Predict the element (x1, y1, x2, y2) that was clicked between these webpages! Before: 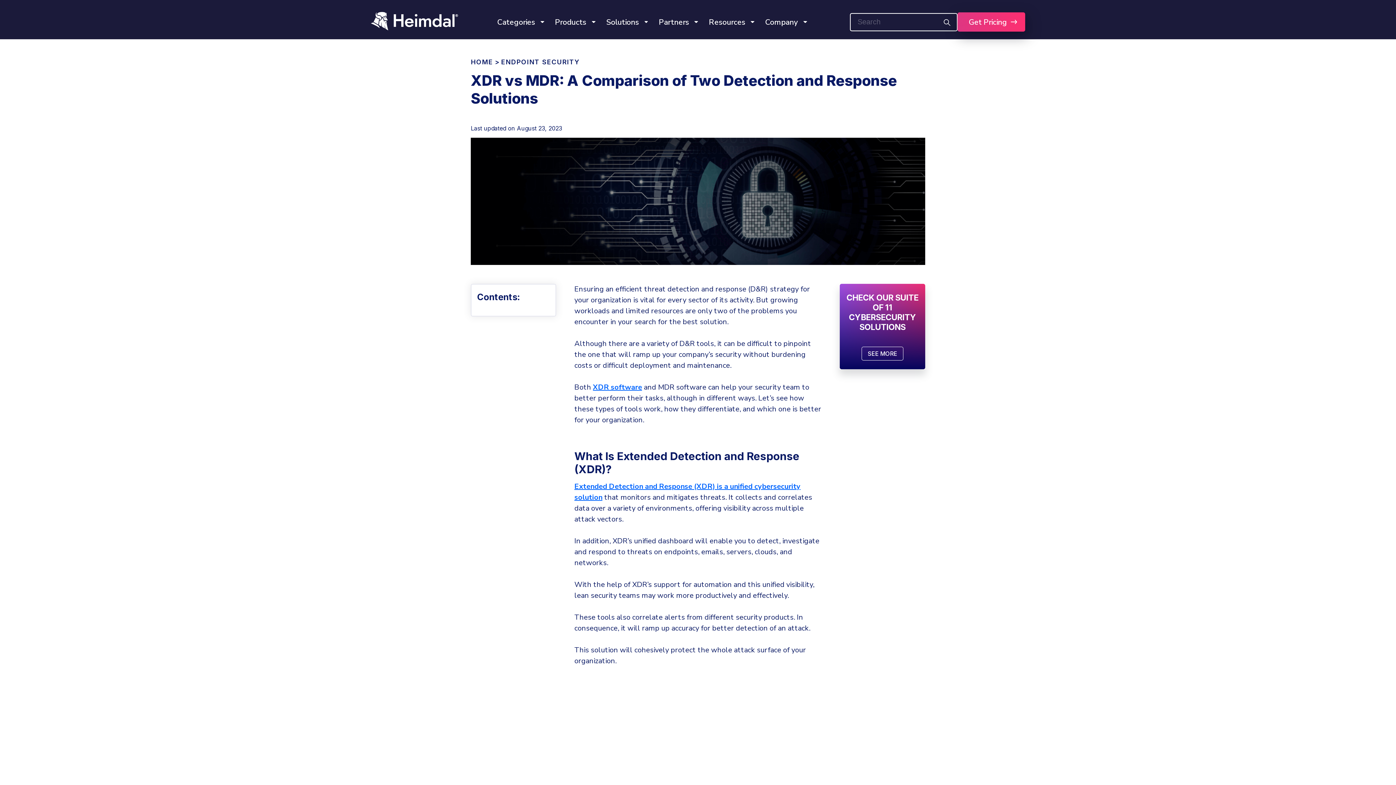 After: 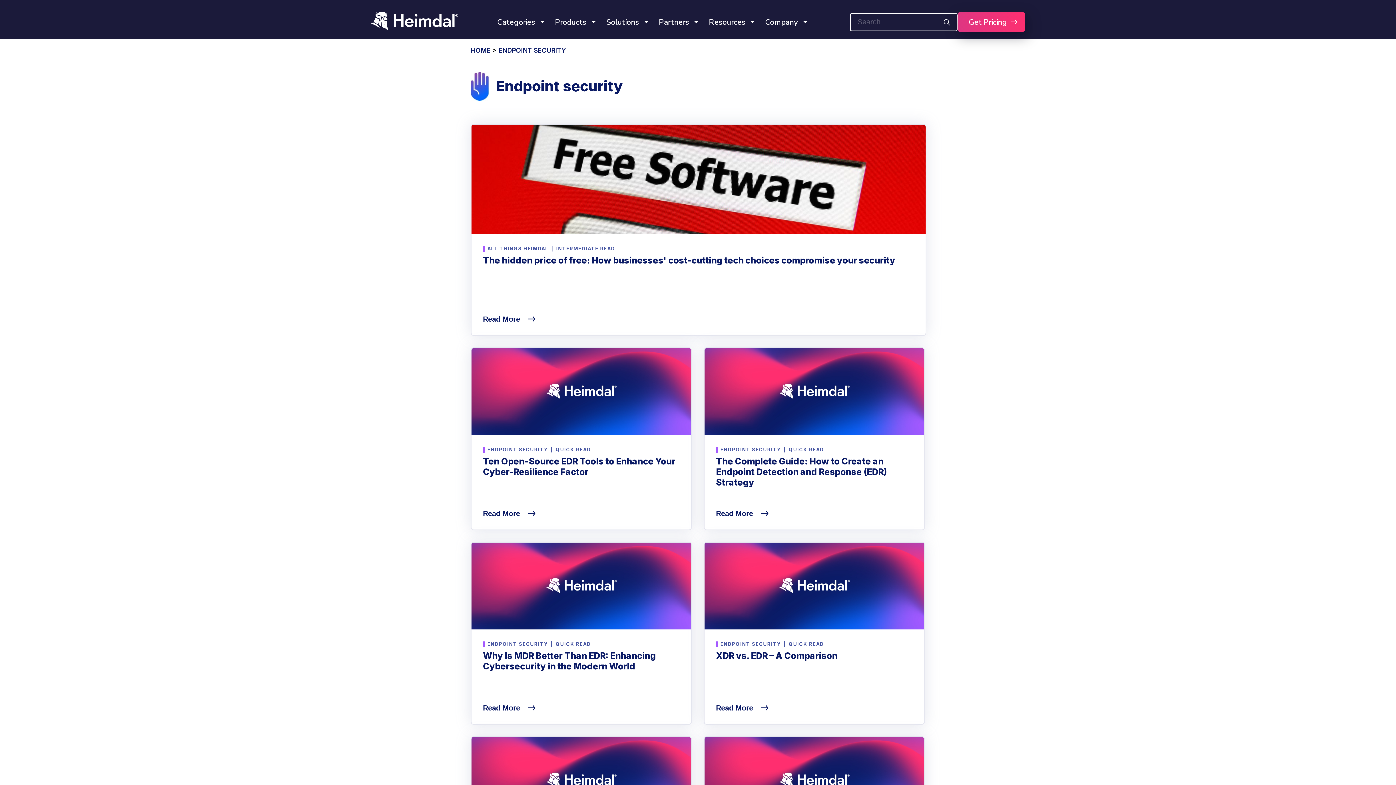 Action: bbox: (501, 58, 579, 65) label: ENDPOINT SECURITY